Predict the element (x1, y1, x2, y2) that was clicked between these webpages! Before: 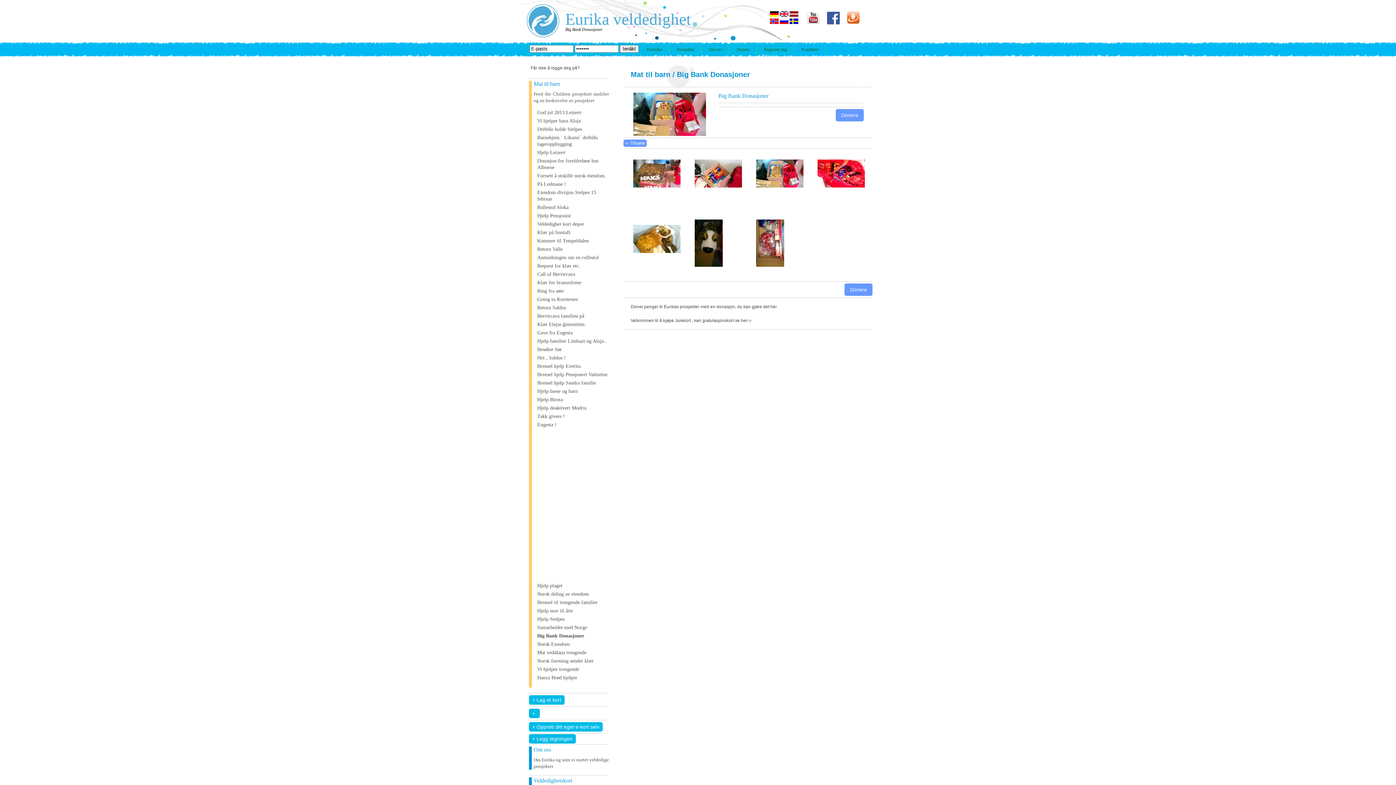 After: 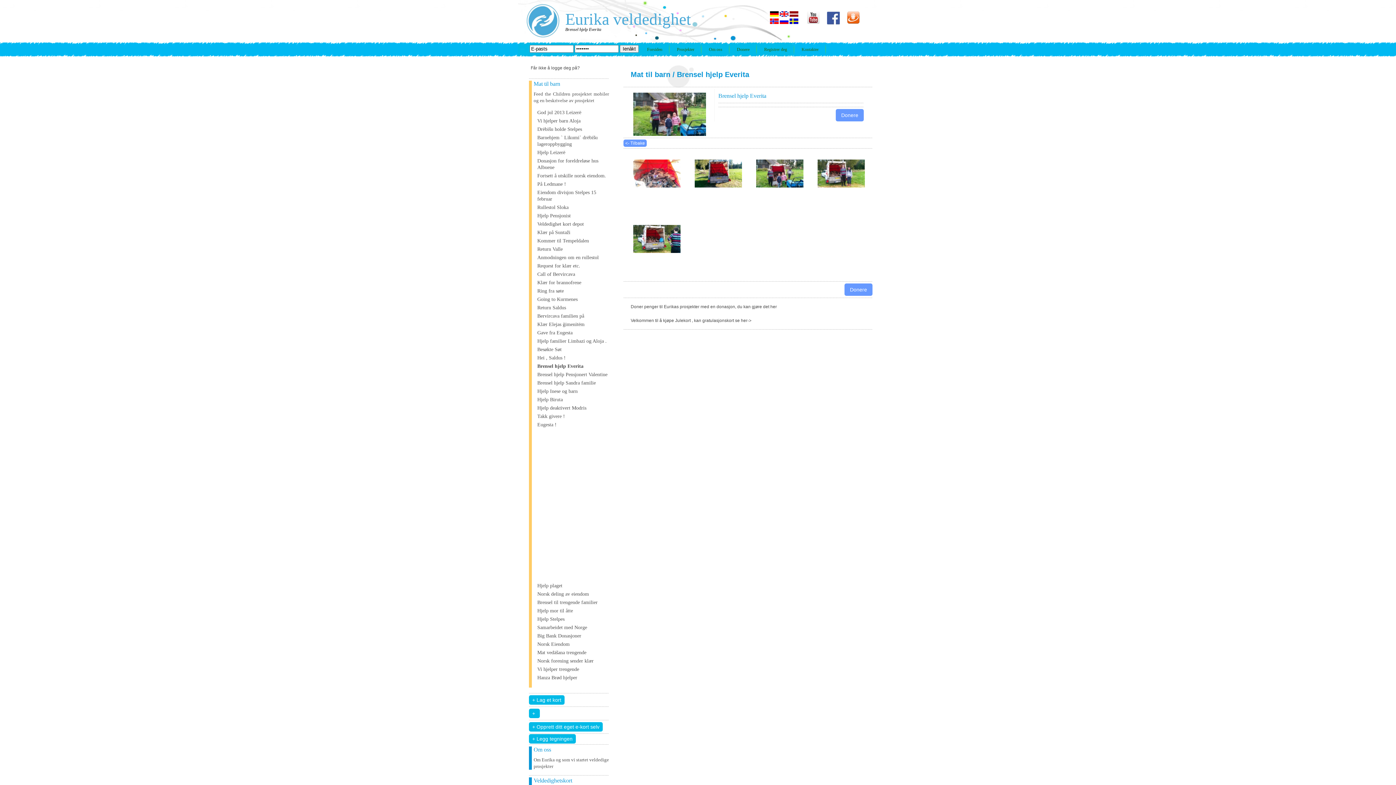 Action: bbox: (537, 363, 580, 369) label: Brensel hjelp Everita